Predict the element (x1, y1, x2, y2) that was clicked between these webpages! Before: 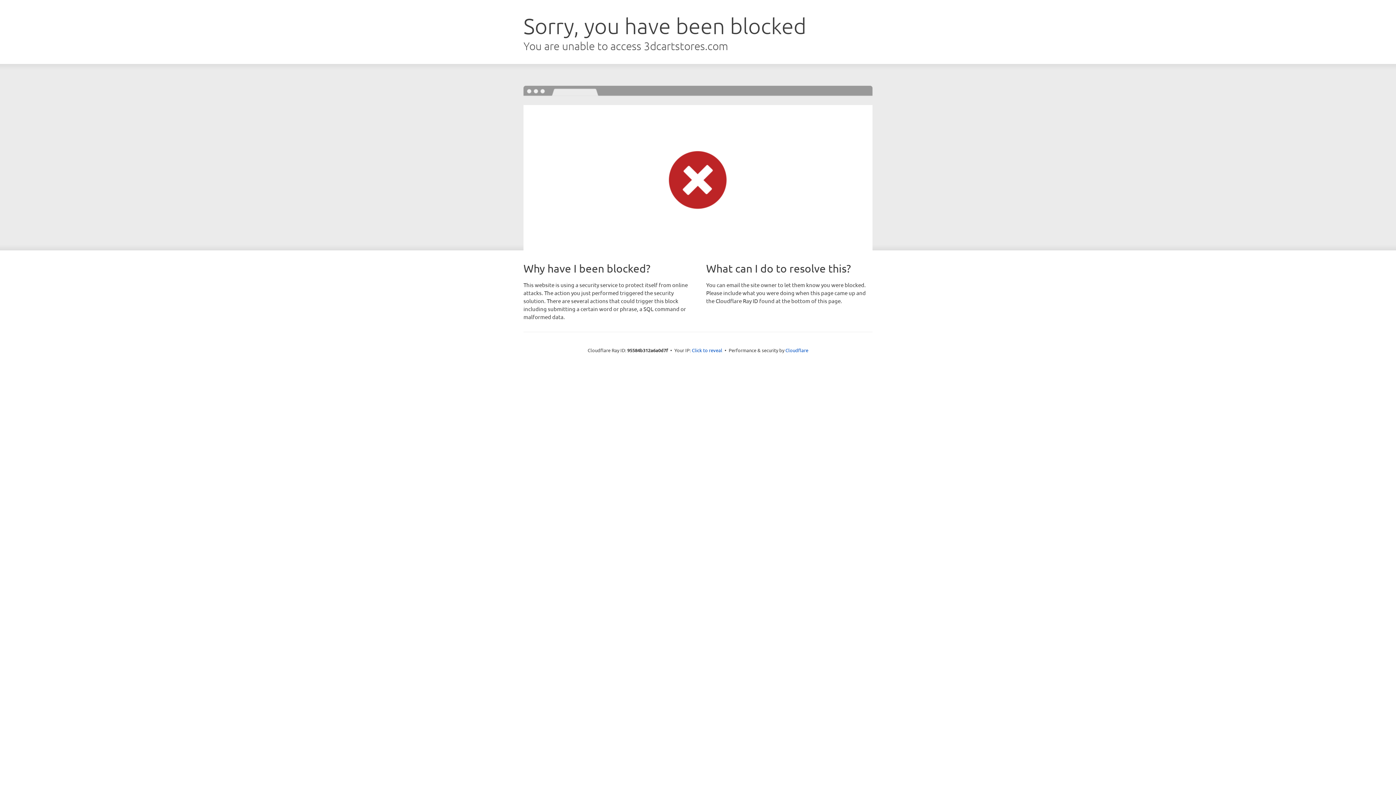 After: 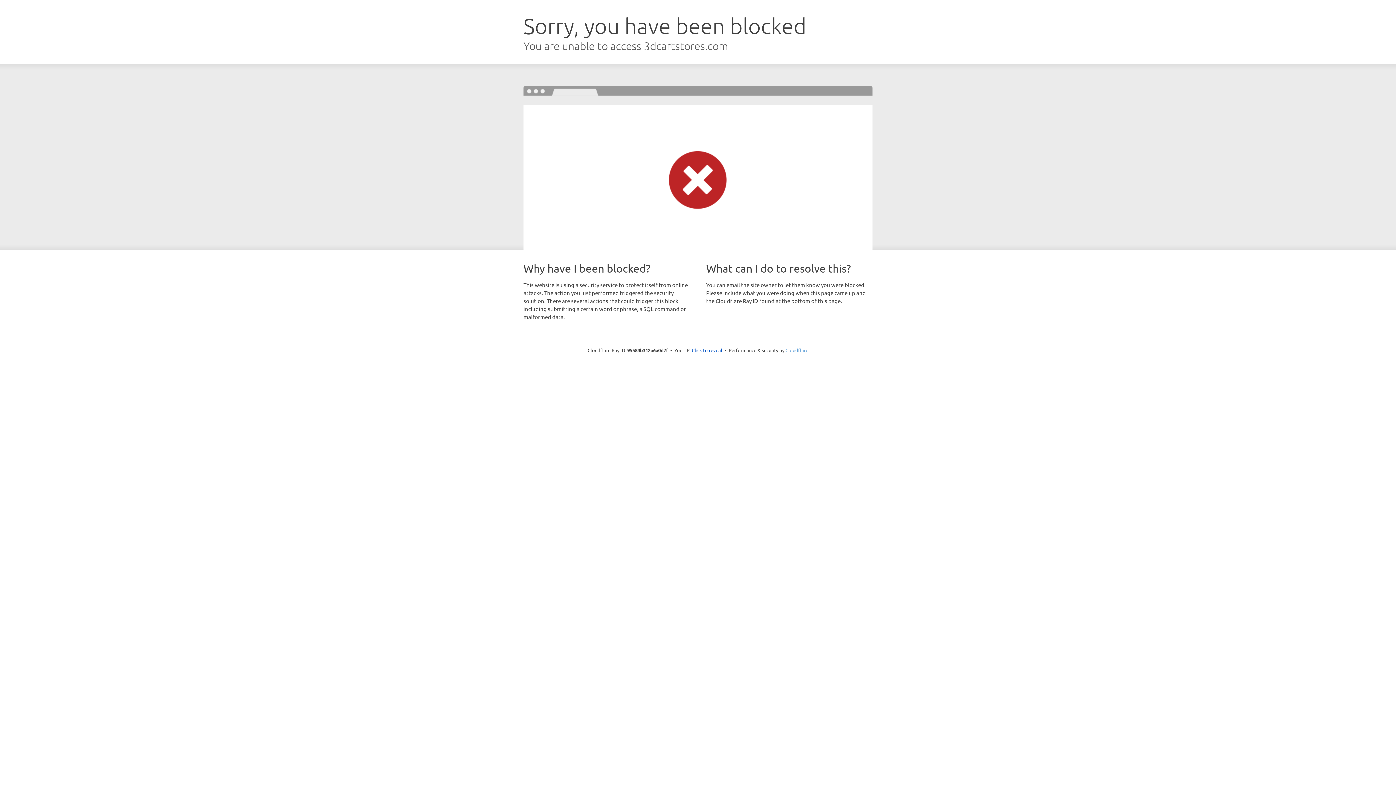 Action: label: Cloudflare bbox: (785, 347, 808, 353)